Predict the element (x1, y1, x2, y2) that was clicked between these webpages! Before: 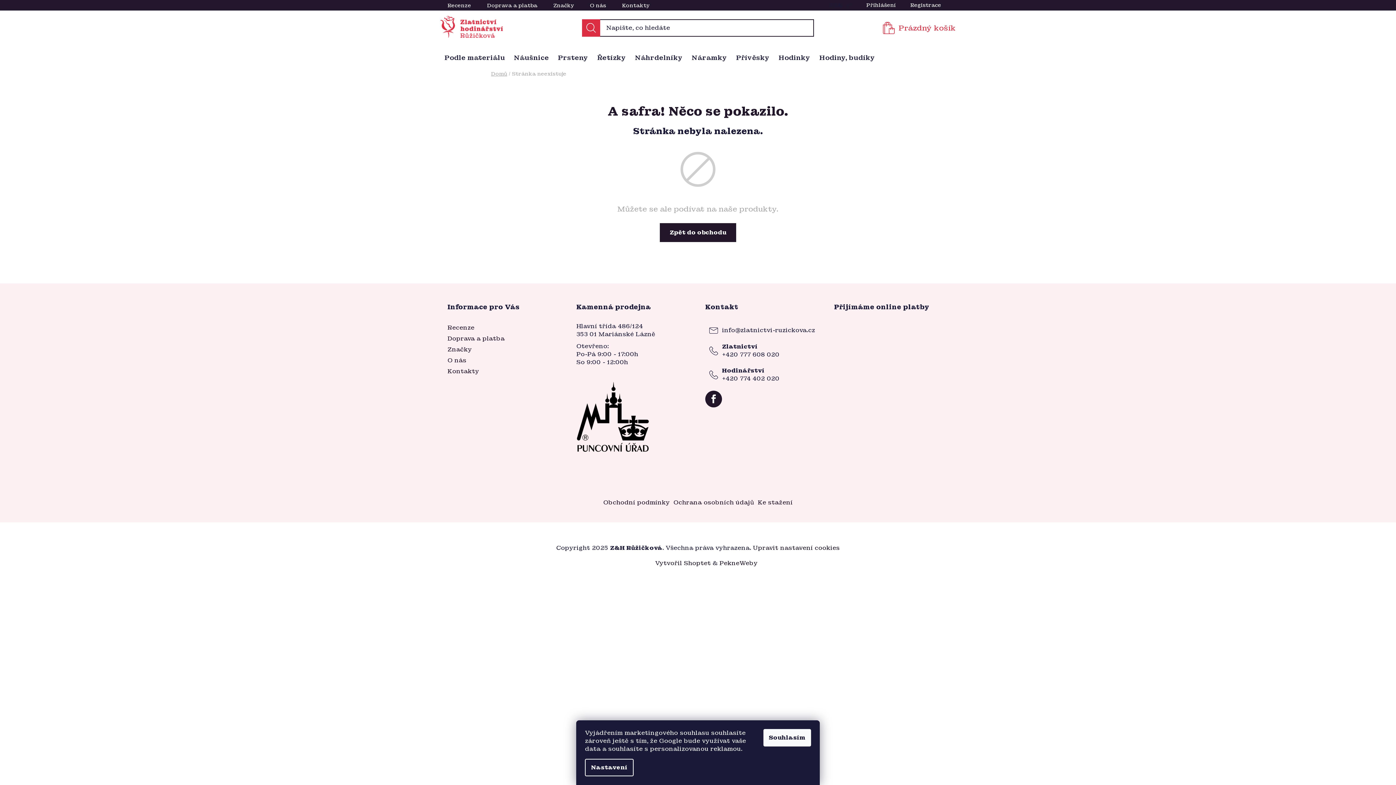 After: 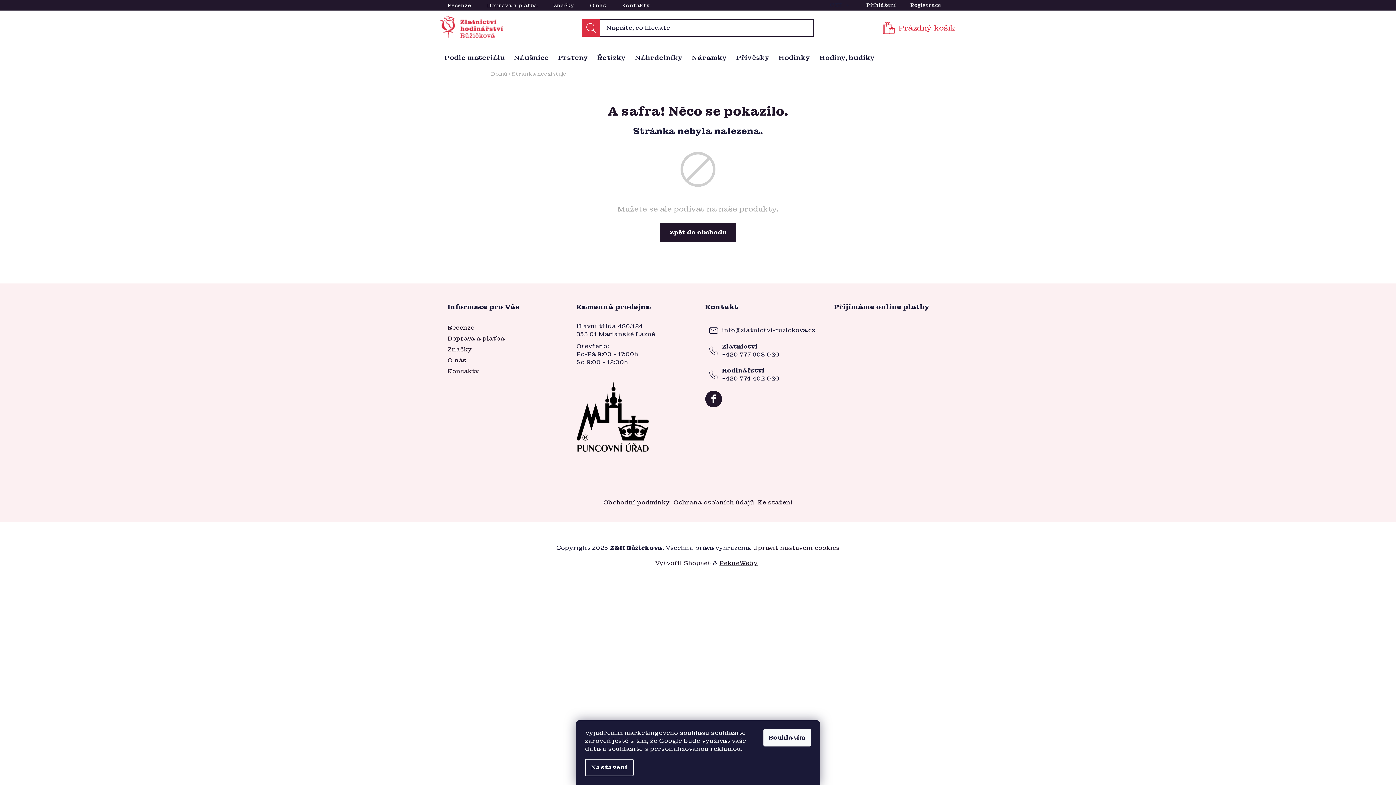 Action: bbox: (719, 559, 757, 567) label: PekneWeby